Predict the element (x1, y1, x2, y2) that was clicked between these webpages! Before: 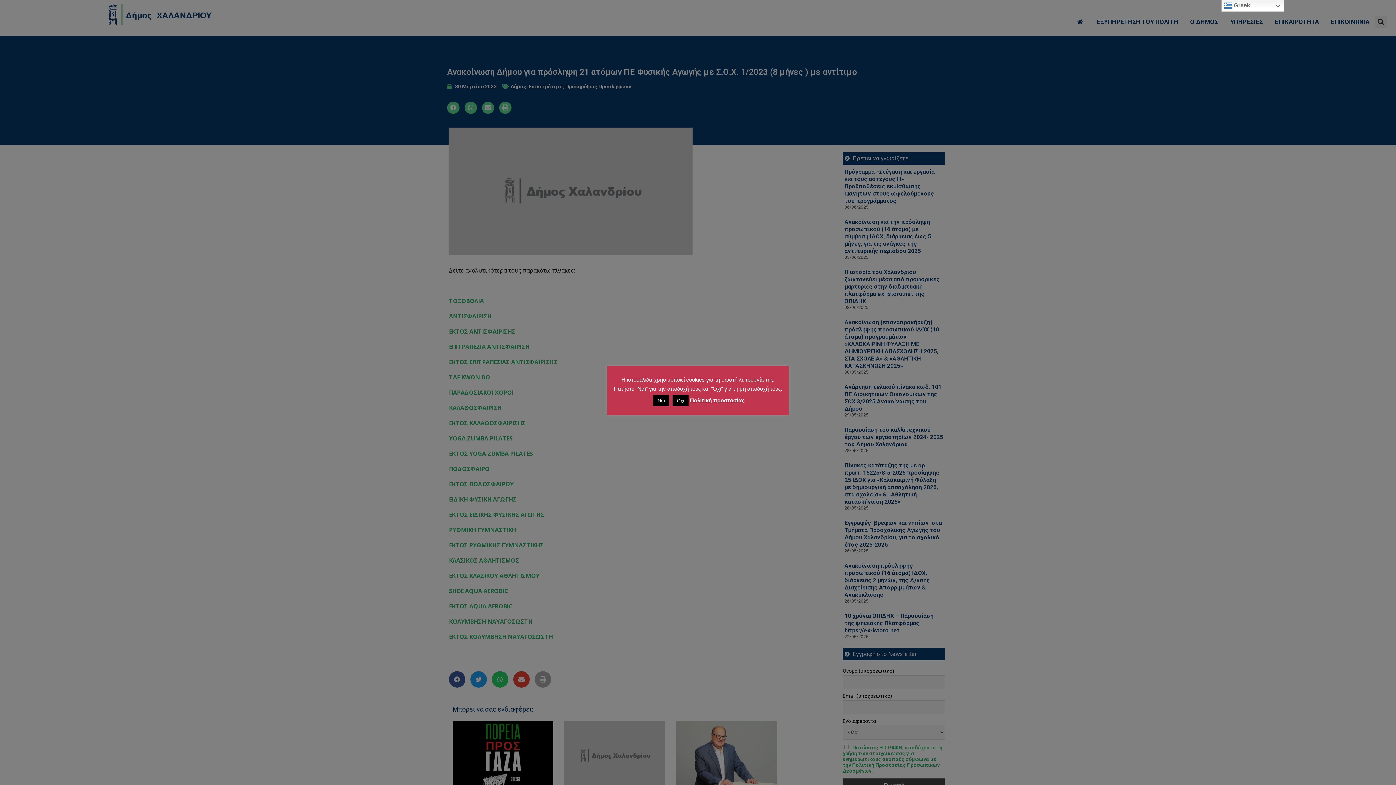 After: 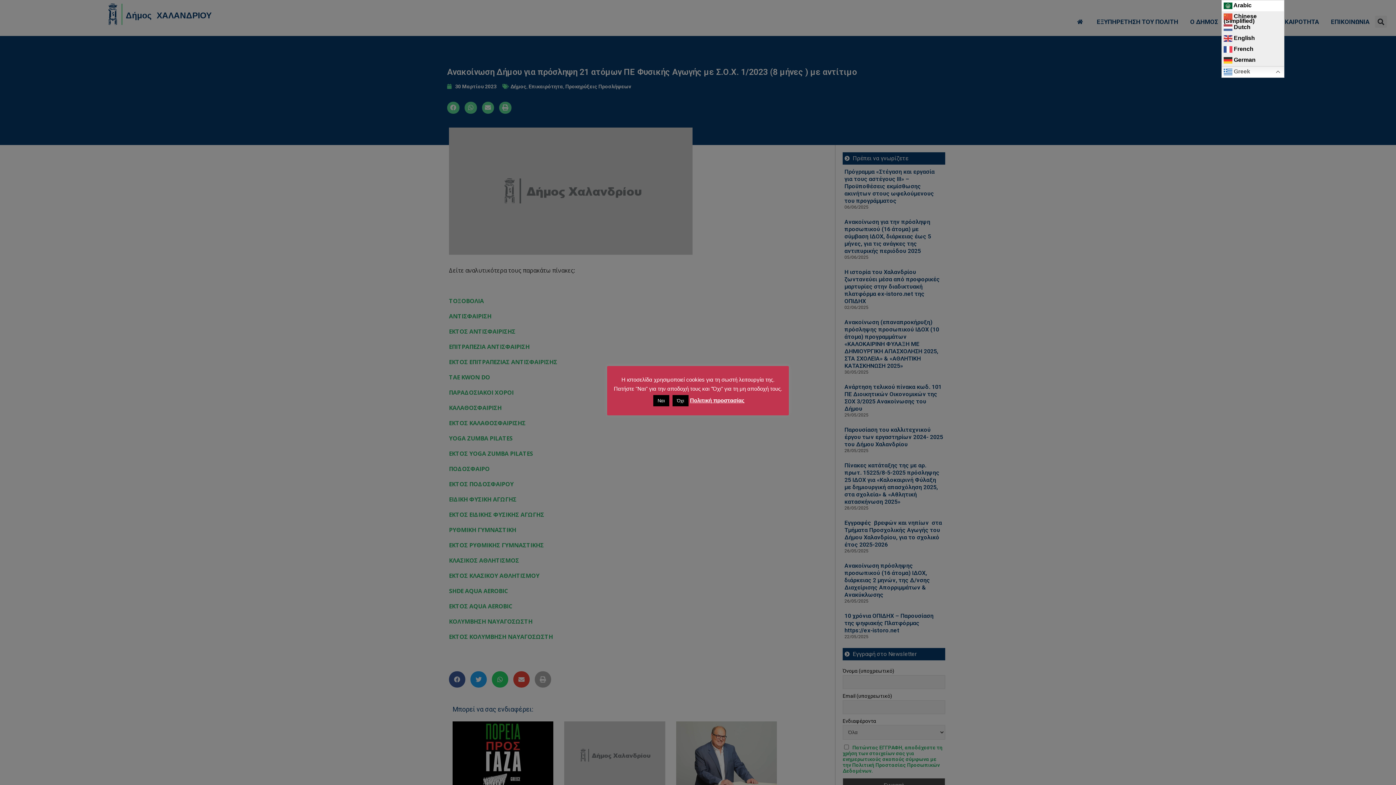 Action: label:  Greek bbox: (1221, 0, 1284, 11)